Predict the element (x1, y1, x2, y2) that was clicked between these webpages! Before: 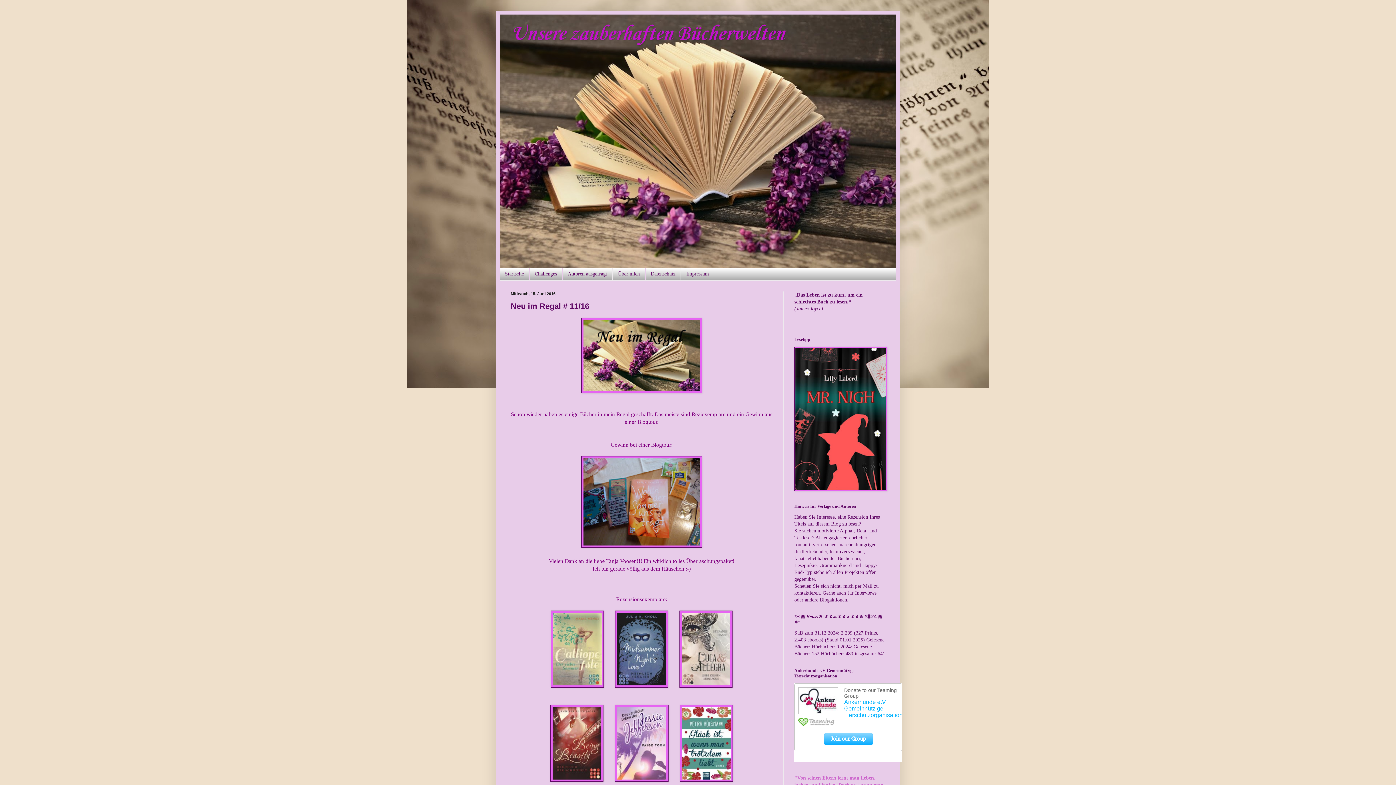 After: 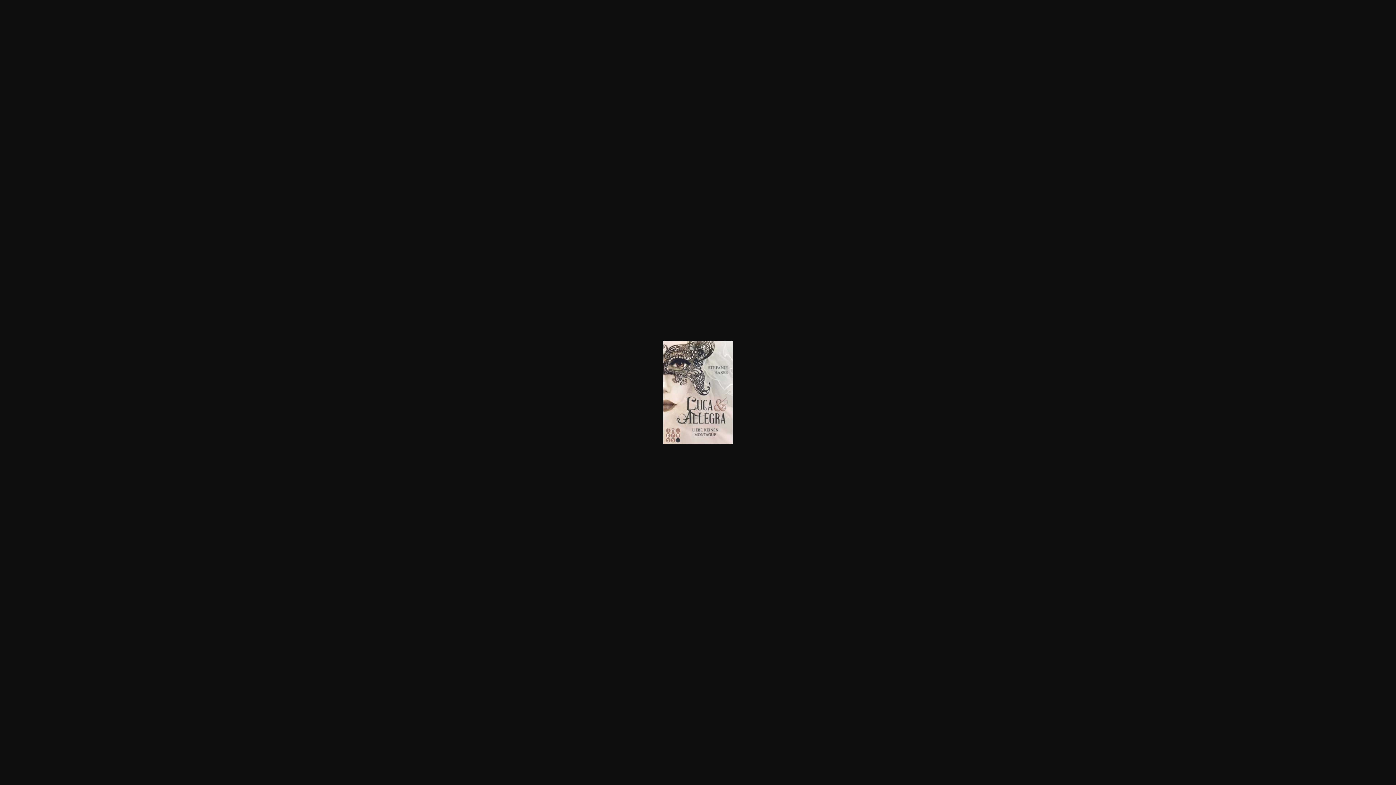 Action: bbox: (679, 682, 732, 689)